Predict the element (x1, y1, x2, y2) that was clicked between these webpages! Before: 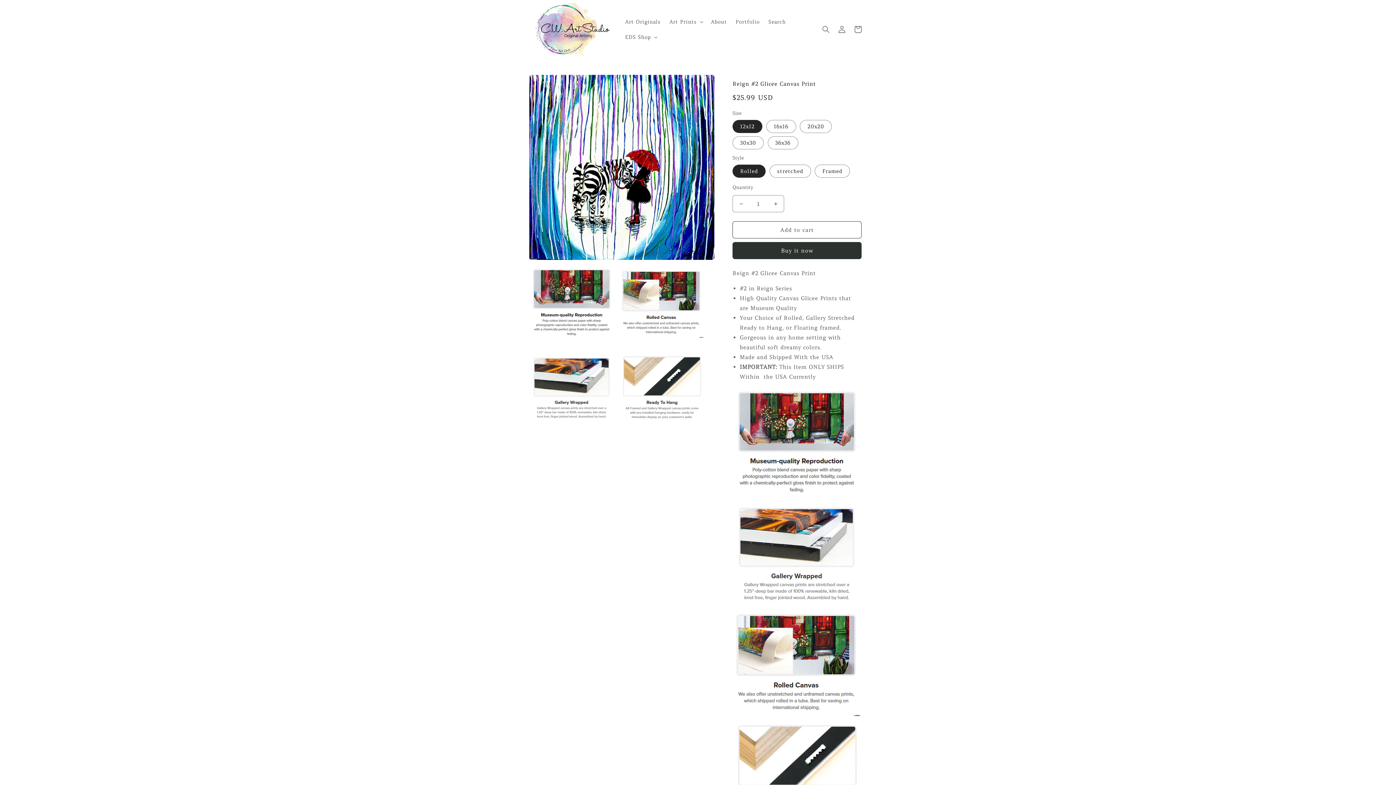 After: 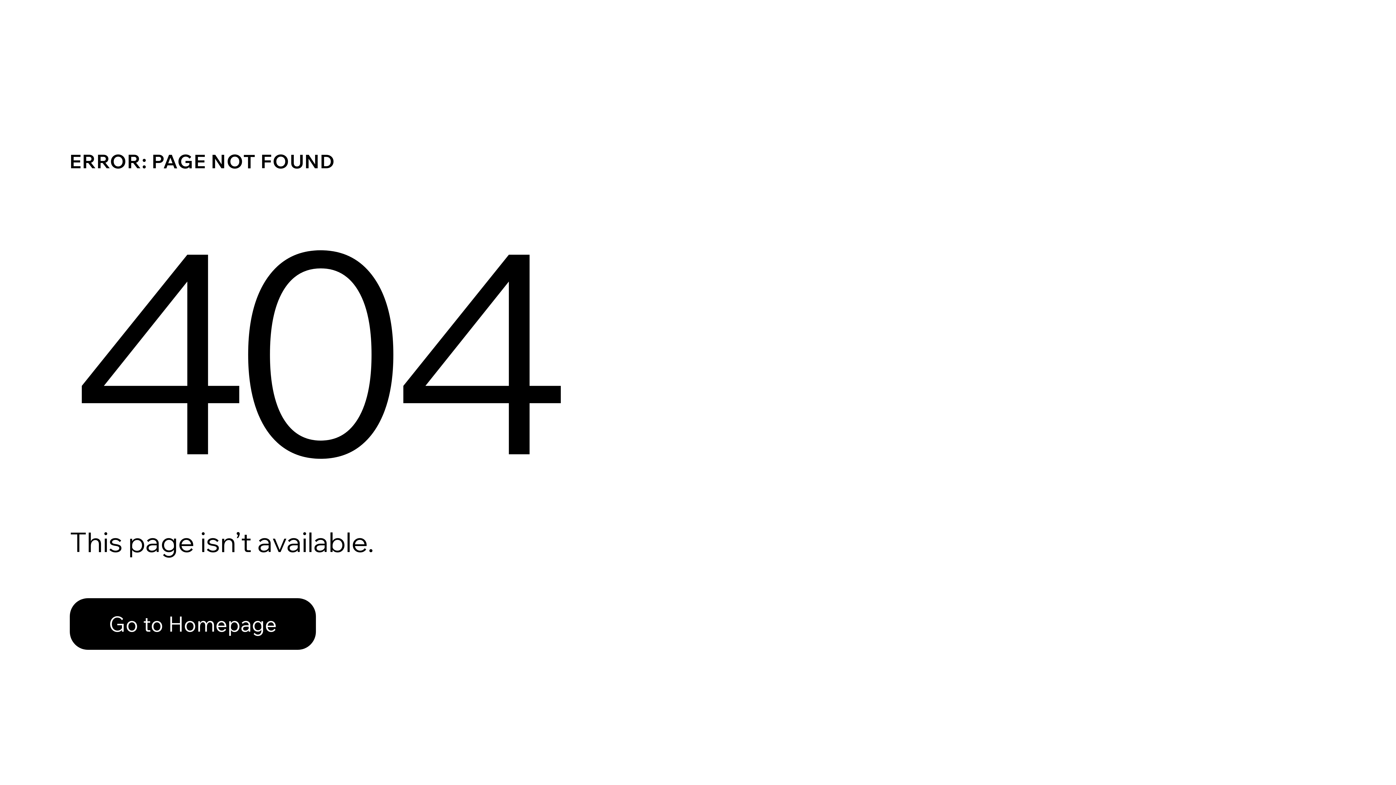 Action: bbox: (731, 14, 764, 29) label: Portfolio